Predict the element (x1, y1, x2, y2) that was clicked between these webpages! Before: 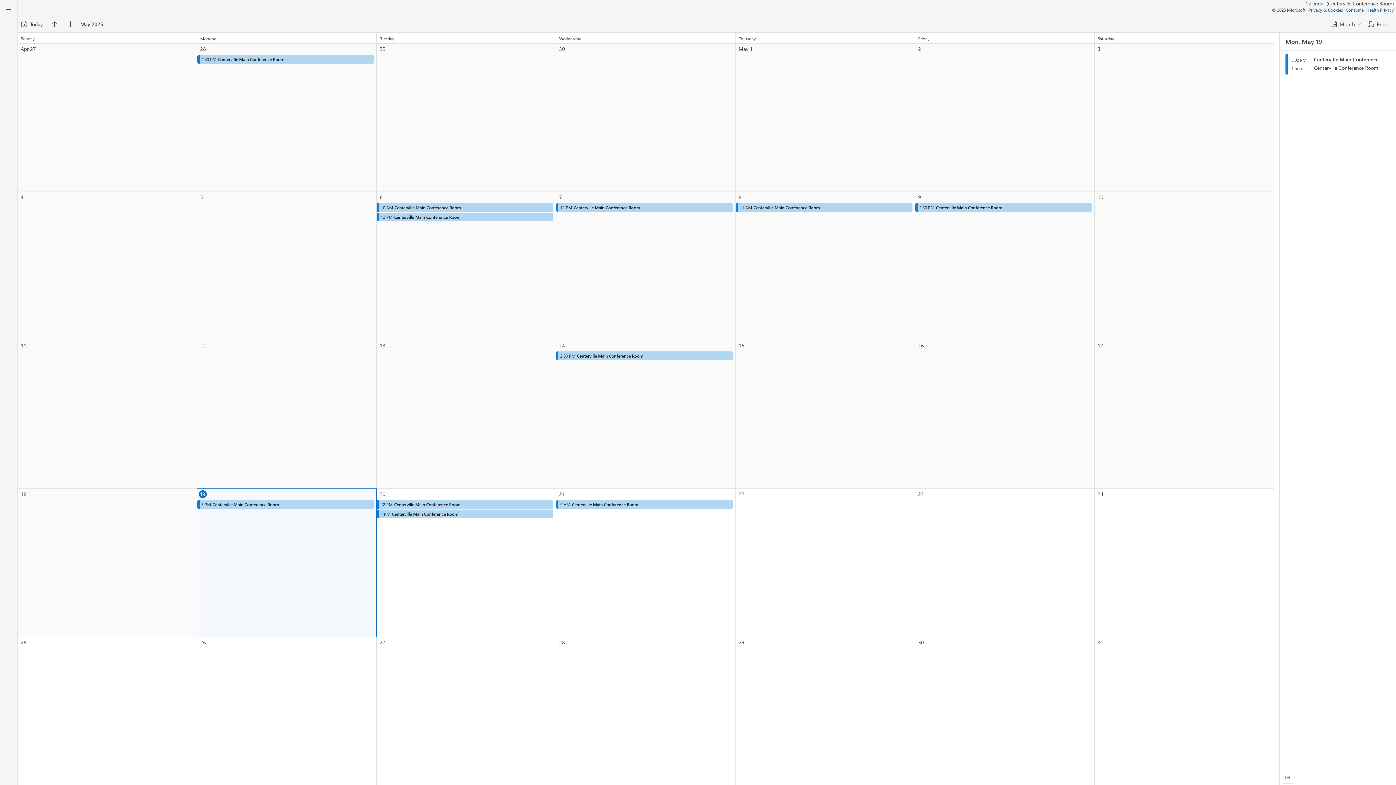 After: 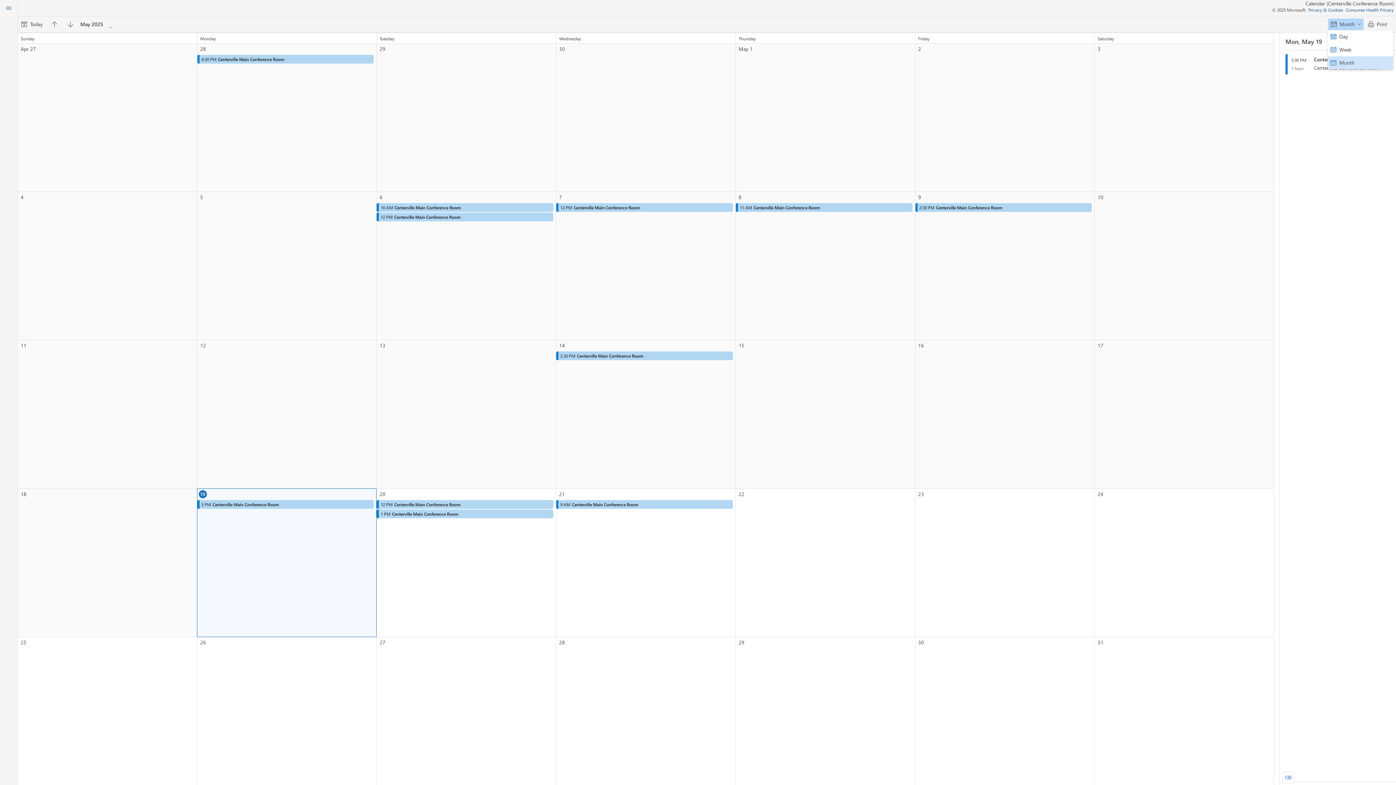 Action: label: Month bbox: (1328, 18, 1364, 30)